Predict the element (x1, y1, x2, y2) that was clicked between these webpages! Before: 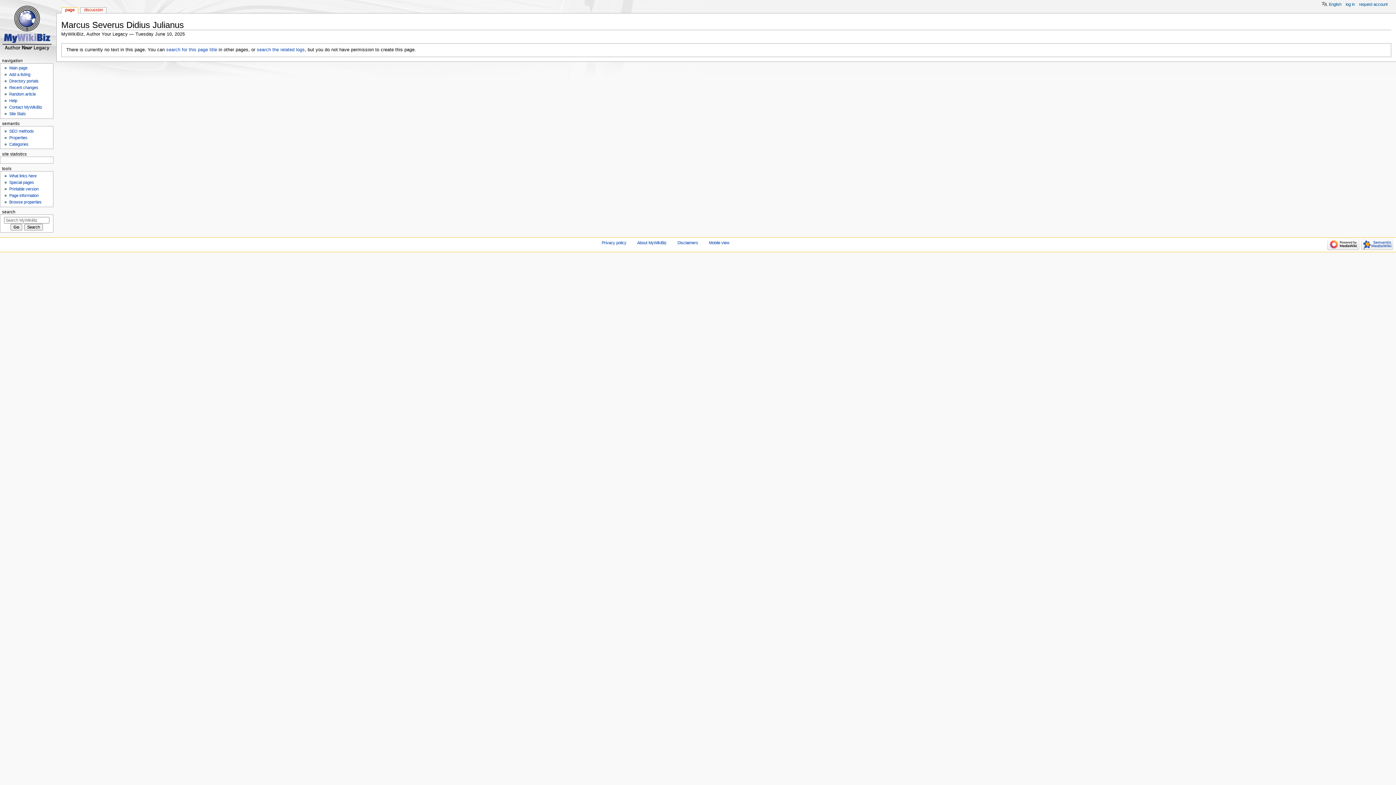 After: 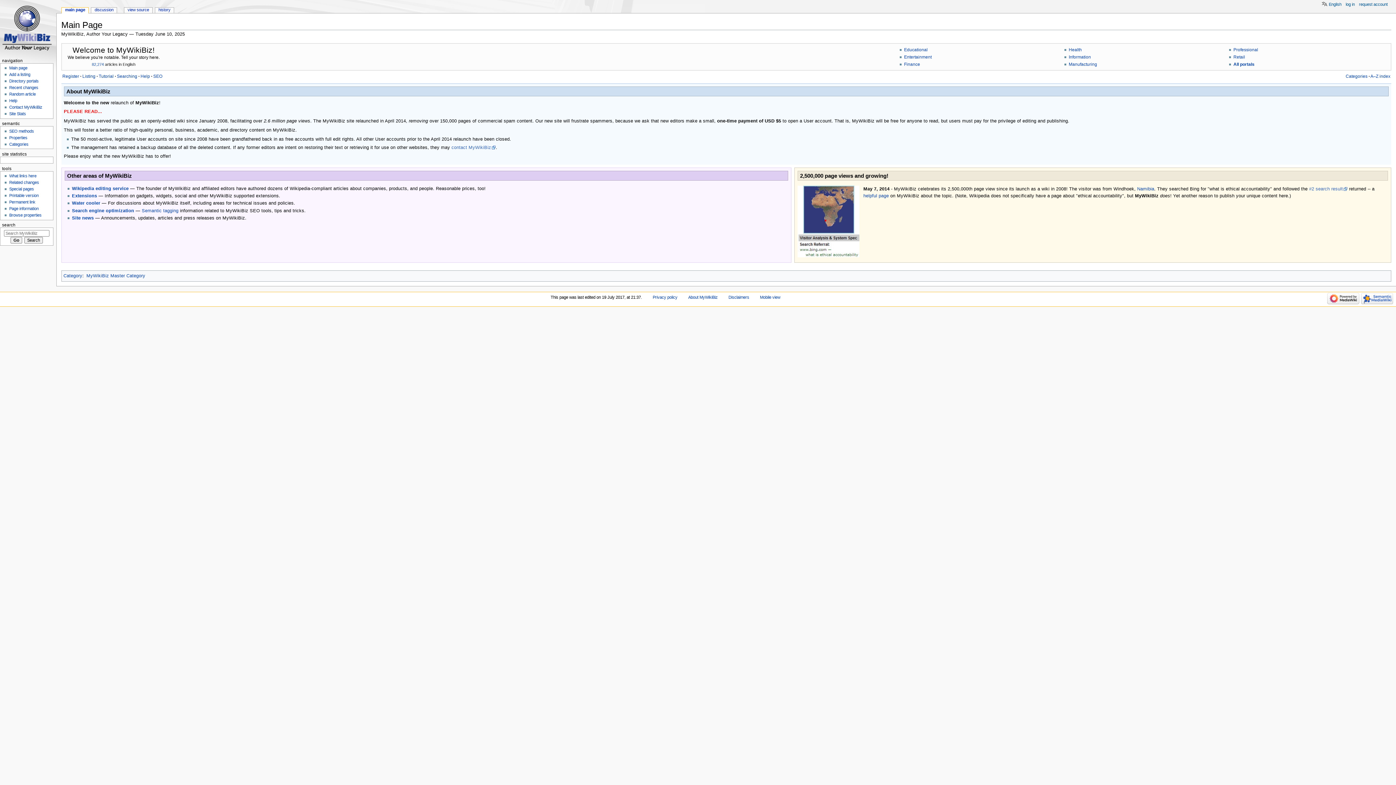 Action: bbox: (9, 65, 27, 70) label: Main page